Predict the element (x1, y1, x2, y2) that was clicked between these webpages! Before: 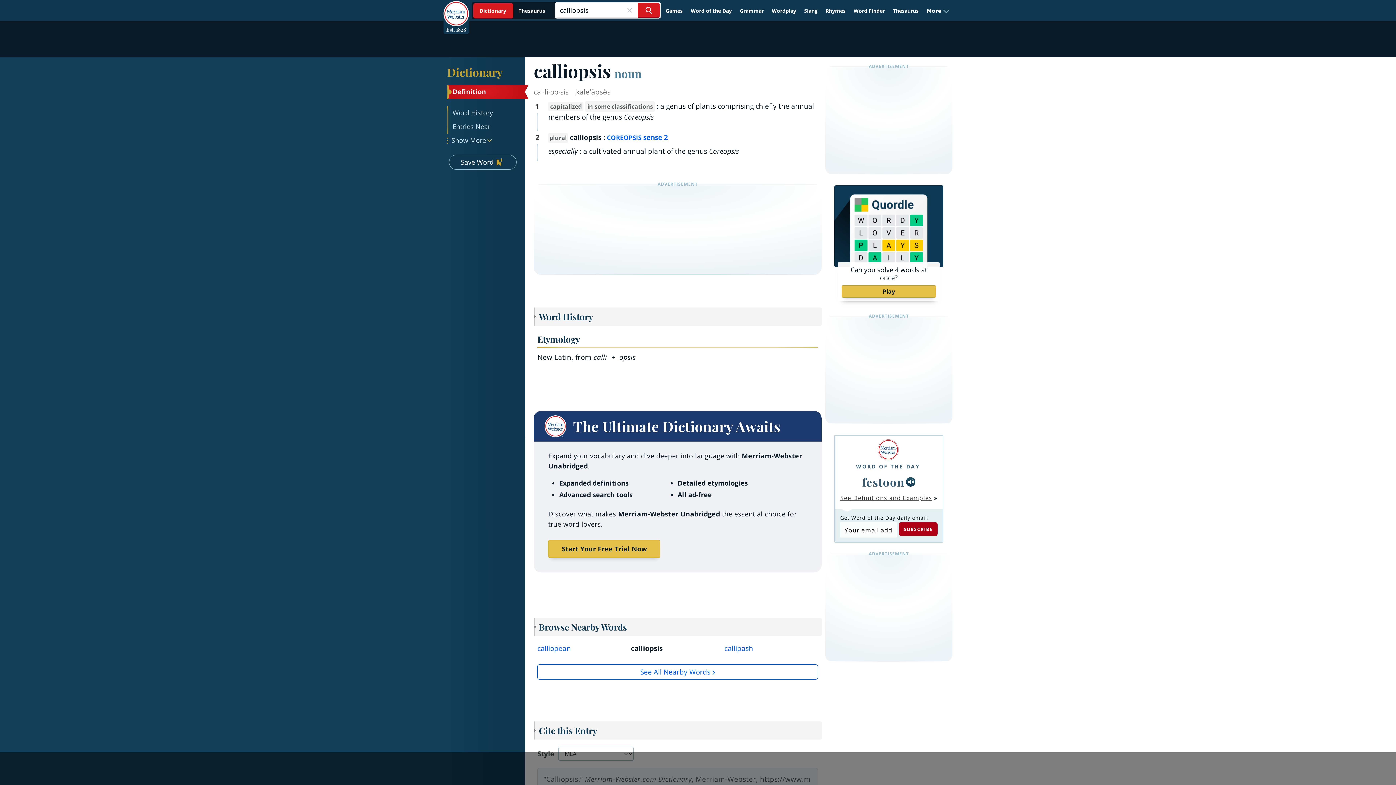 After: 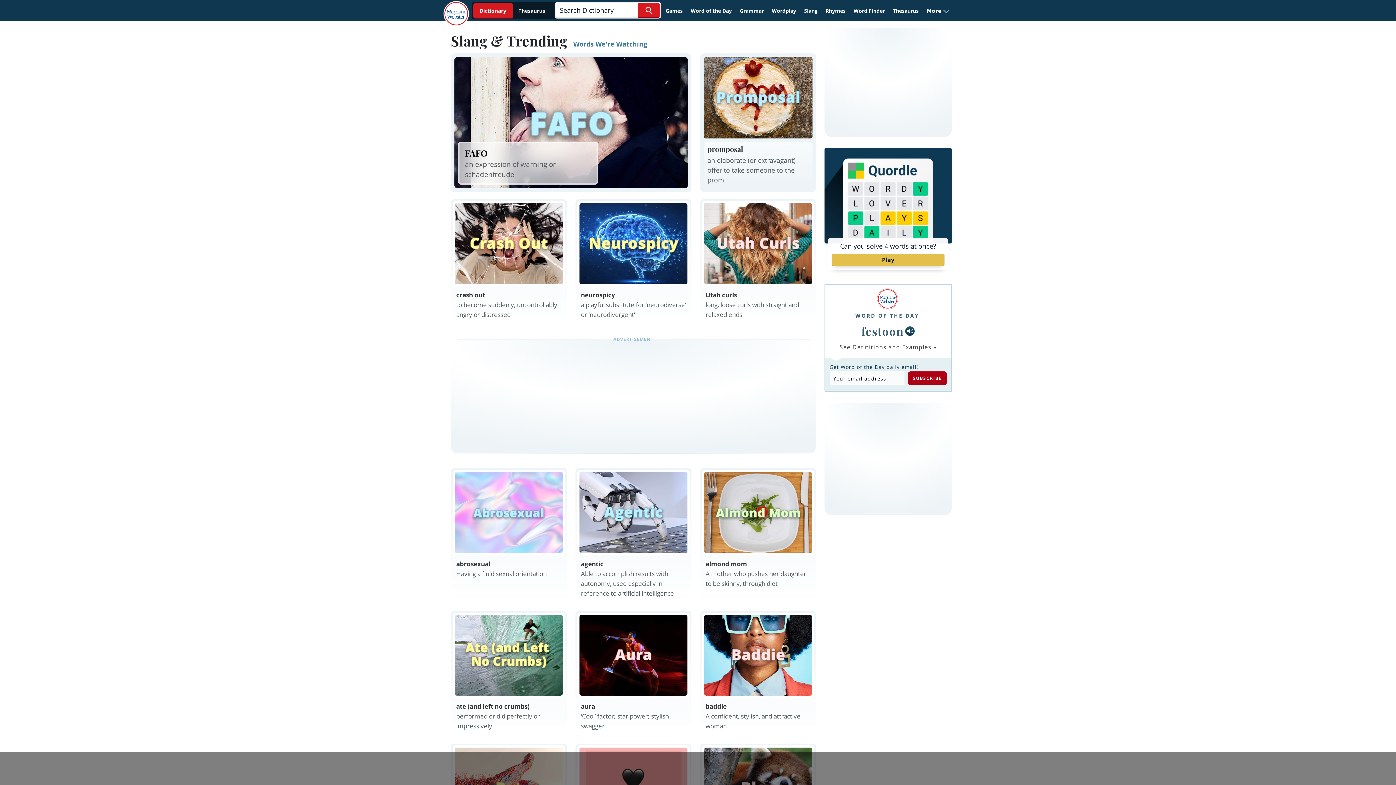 Action: label: Slang bbox: (801, 4, 821, 17)